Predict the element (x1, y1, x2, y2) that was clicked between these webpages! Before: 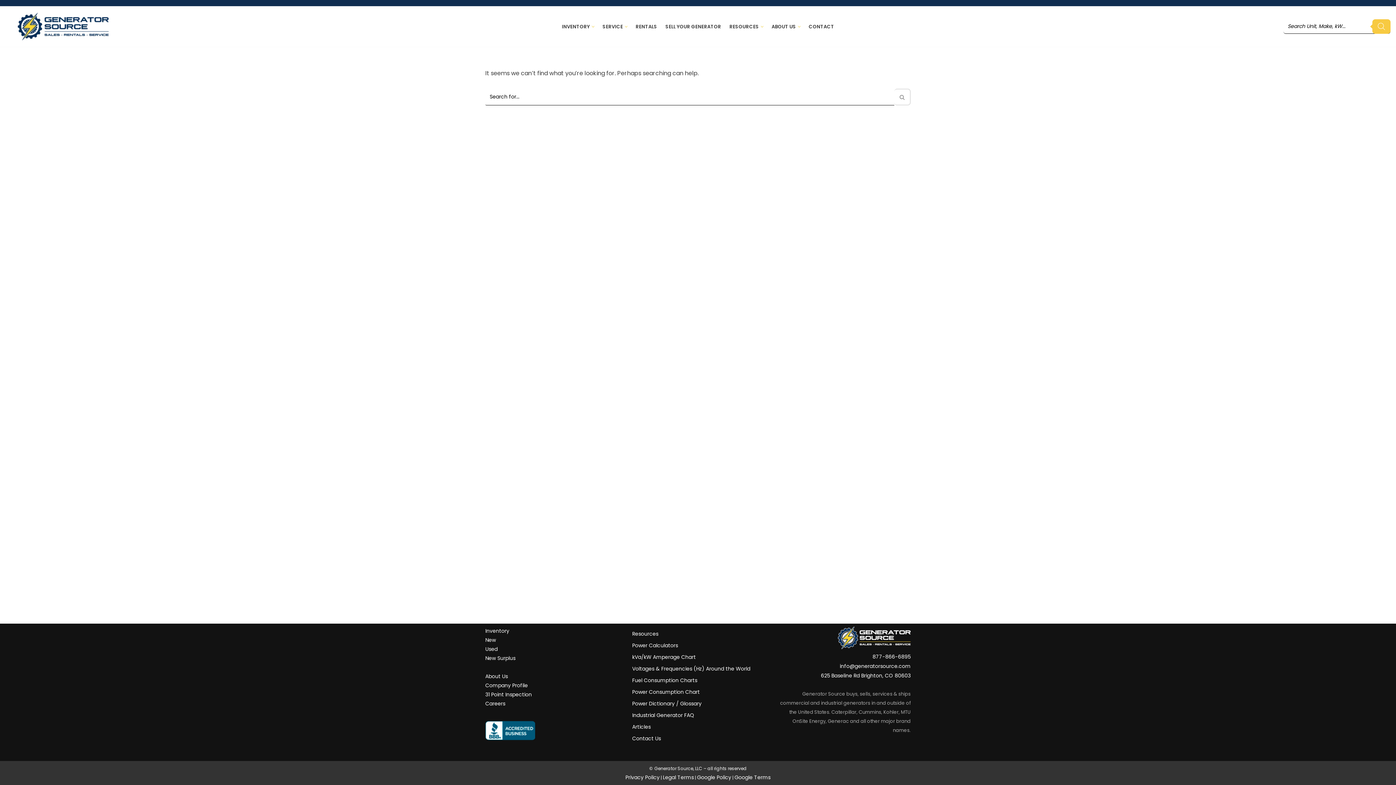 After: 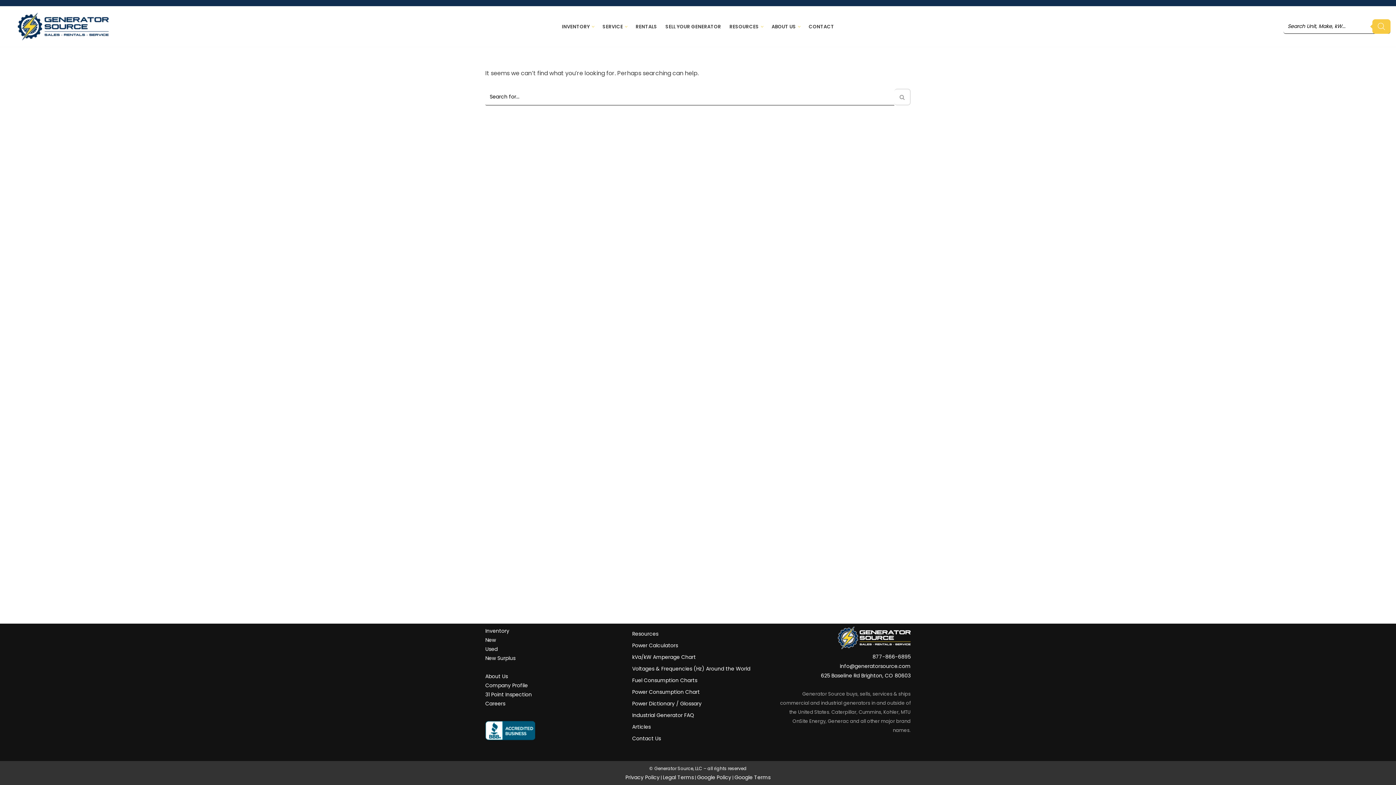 Action: bbox: (685, 753, 689, 757) label: X